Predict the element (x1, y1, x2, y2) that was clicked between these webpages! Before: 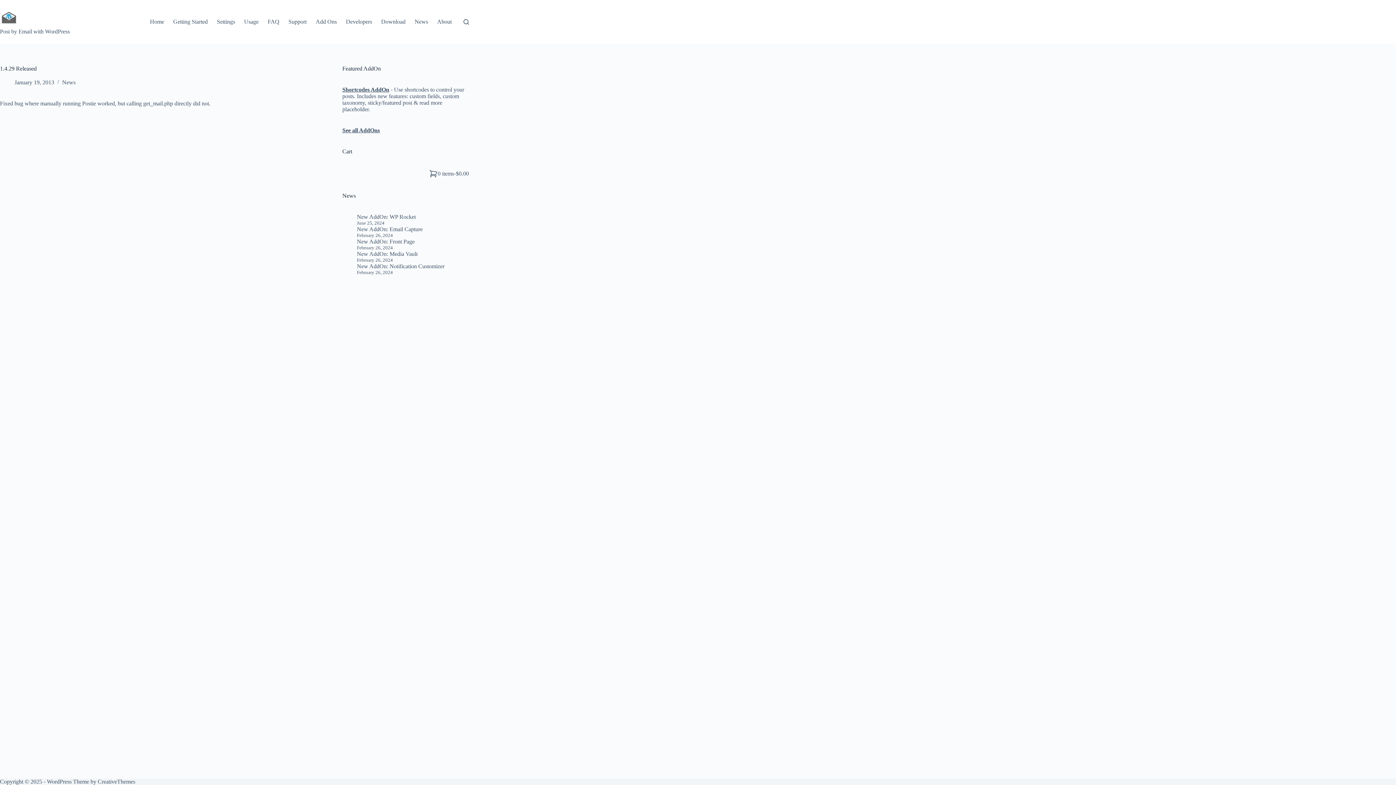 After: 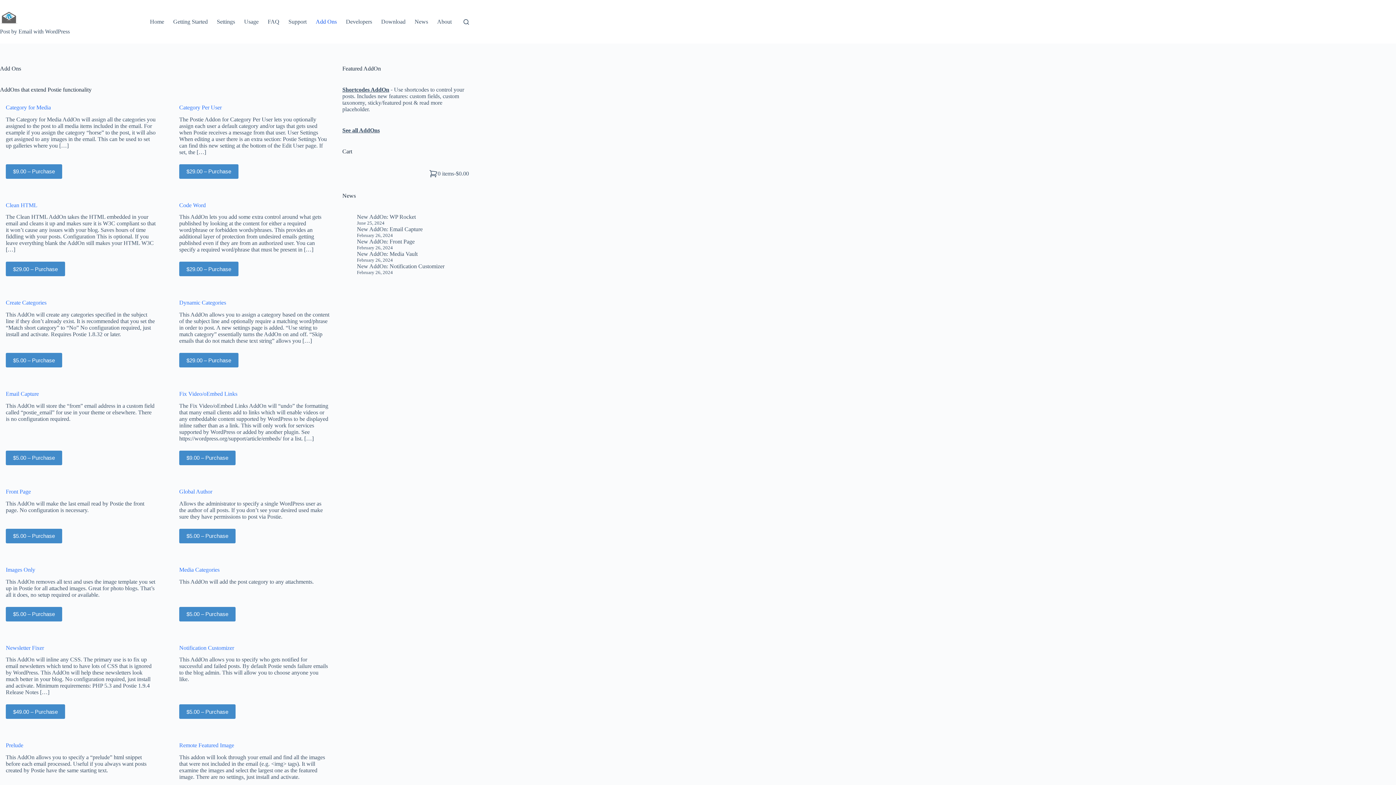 Action: bbox: (311, 0, 341, 43) label: Add Ons